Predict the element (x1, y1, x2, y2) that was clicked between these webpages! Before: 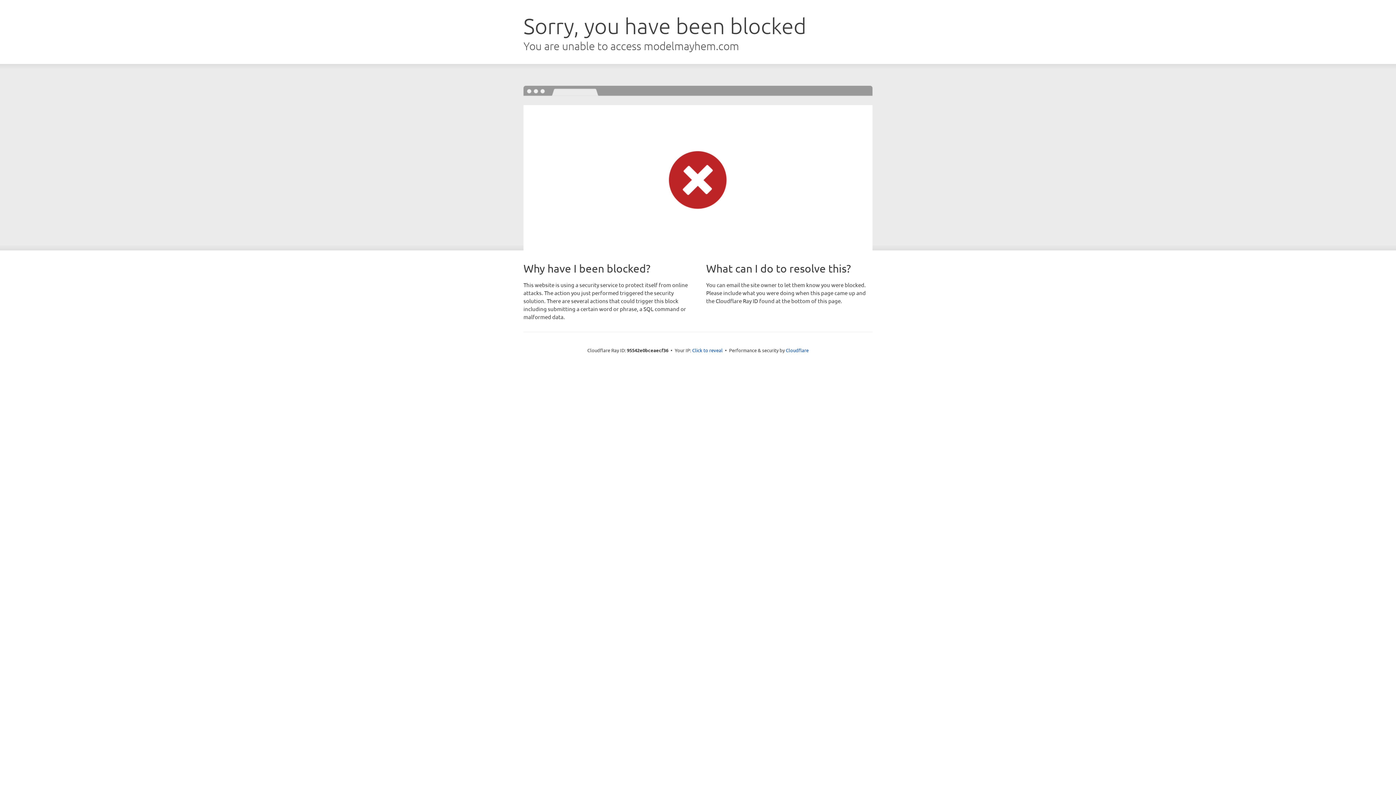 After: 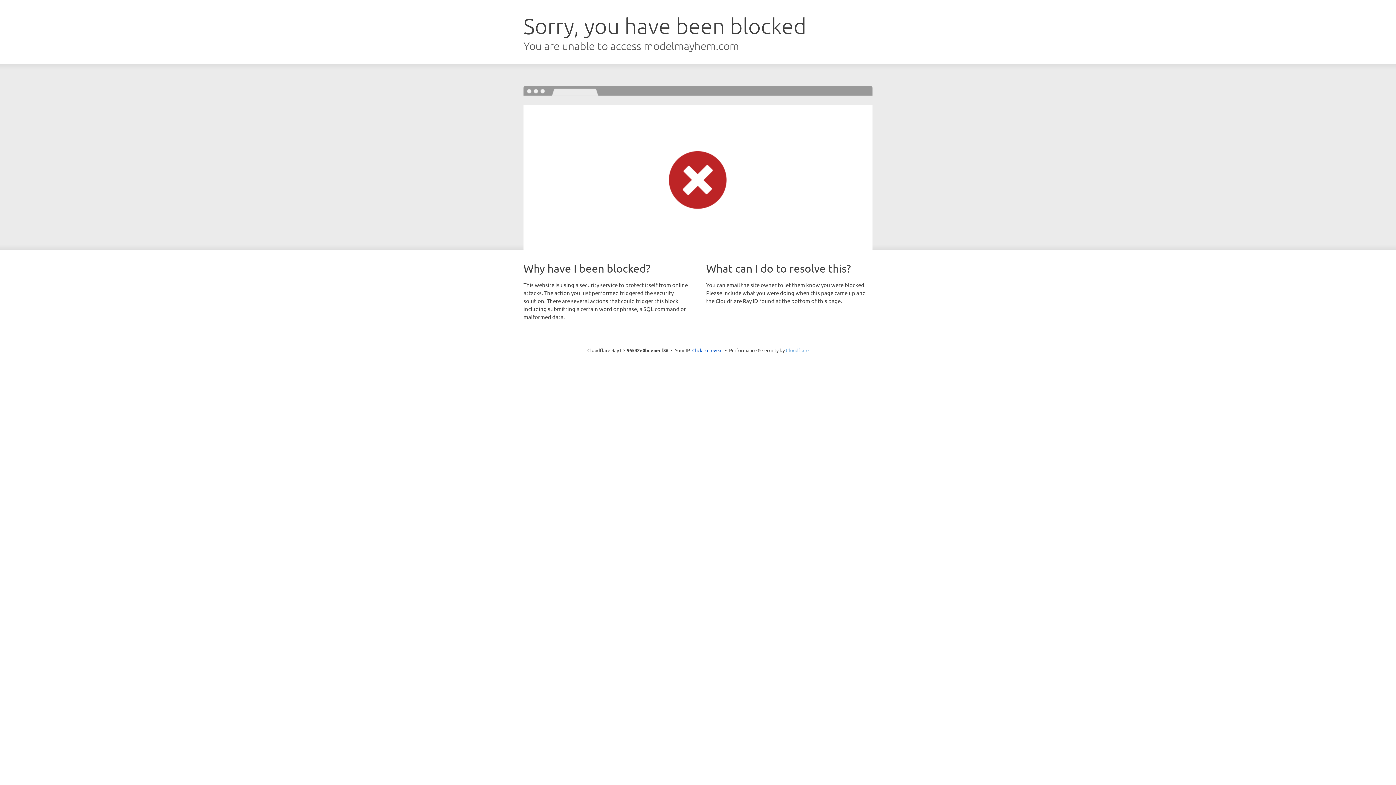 Action: label: Cloudflare bbox: (786, 347, 808, 353)